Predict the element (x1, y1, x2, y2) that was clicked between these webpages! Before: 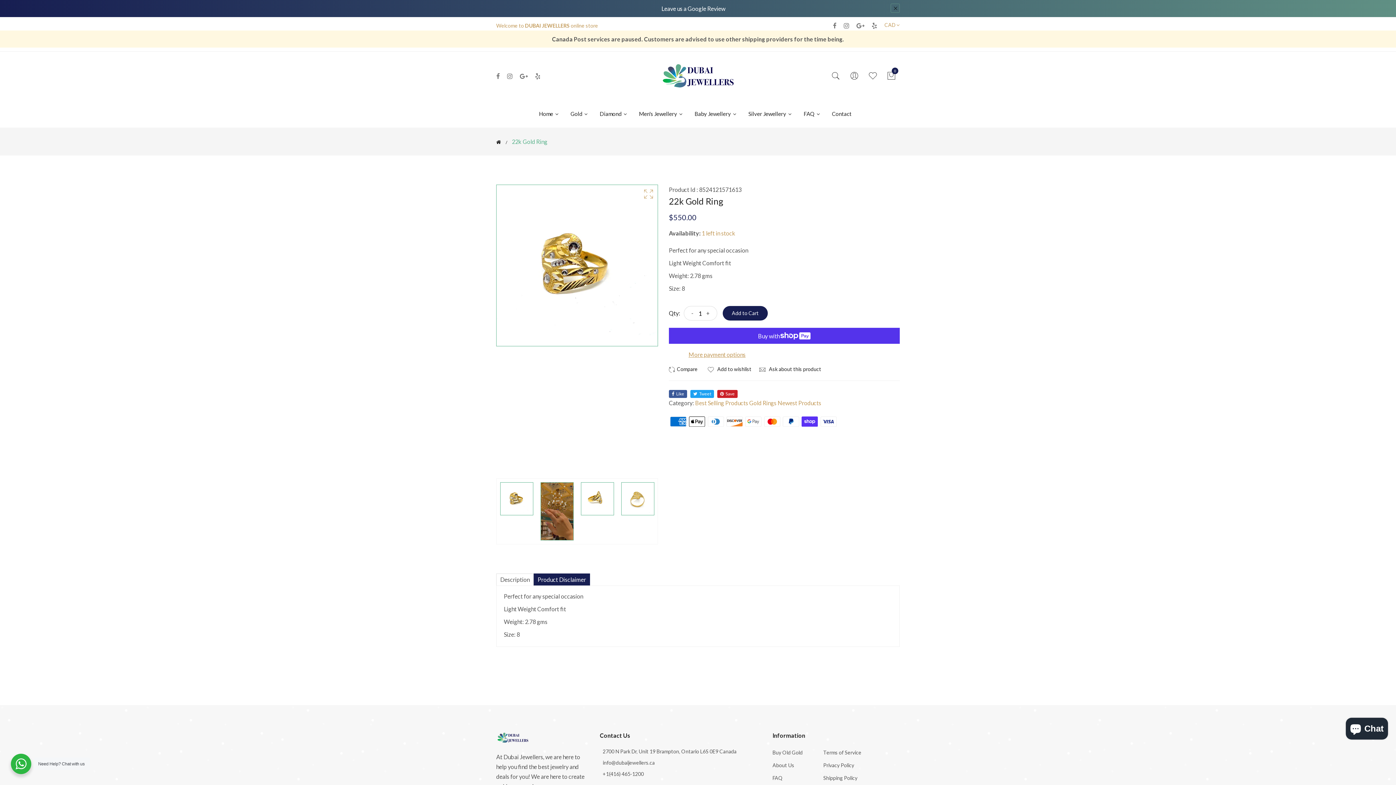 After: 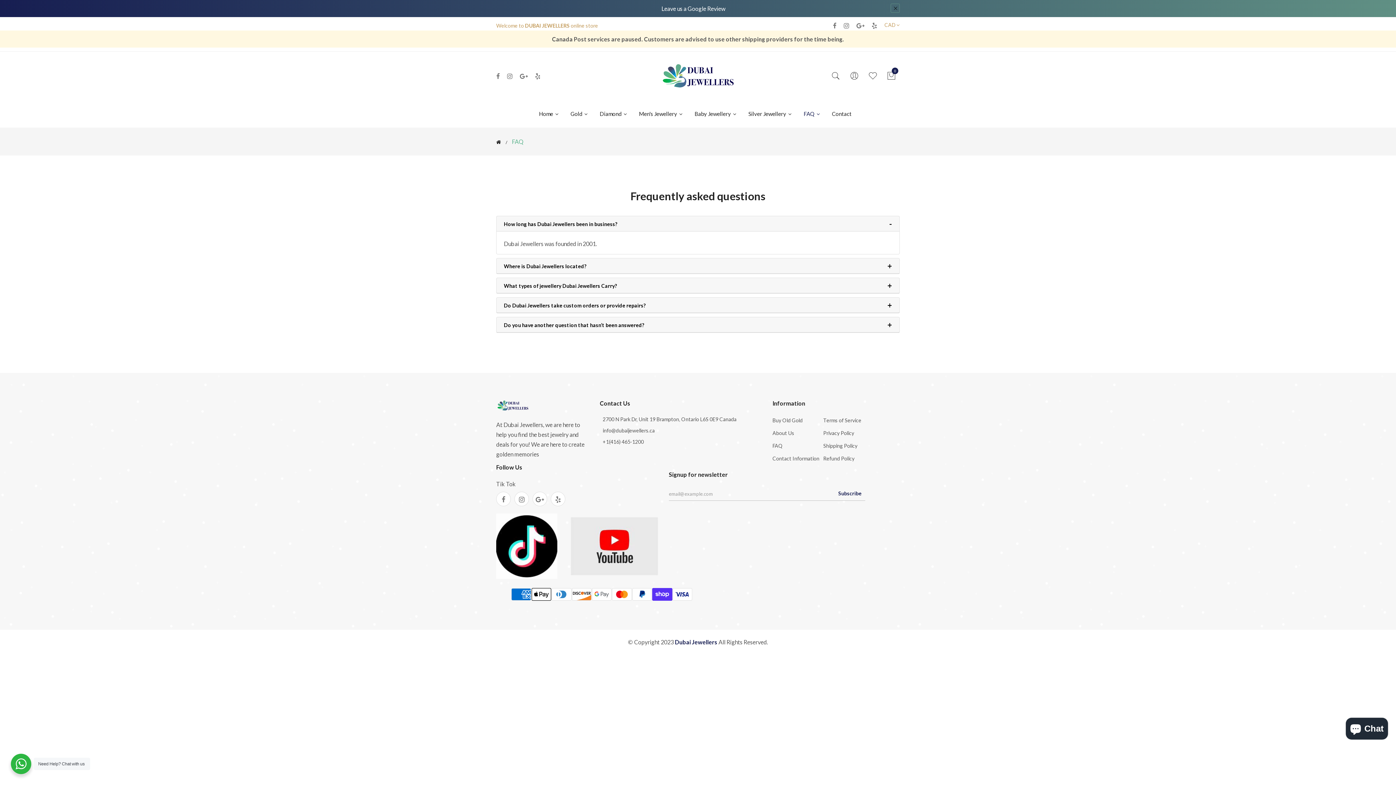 Action: label: FAQ bbox: (772, 775, 782, 781)